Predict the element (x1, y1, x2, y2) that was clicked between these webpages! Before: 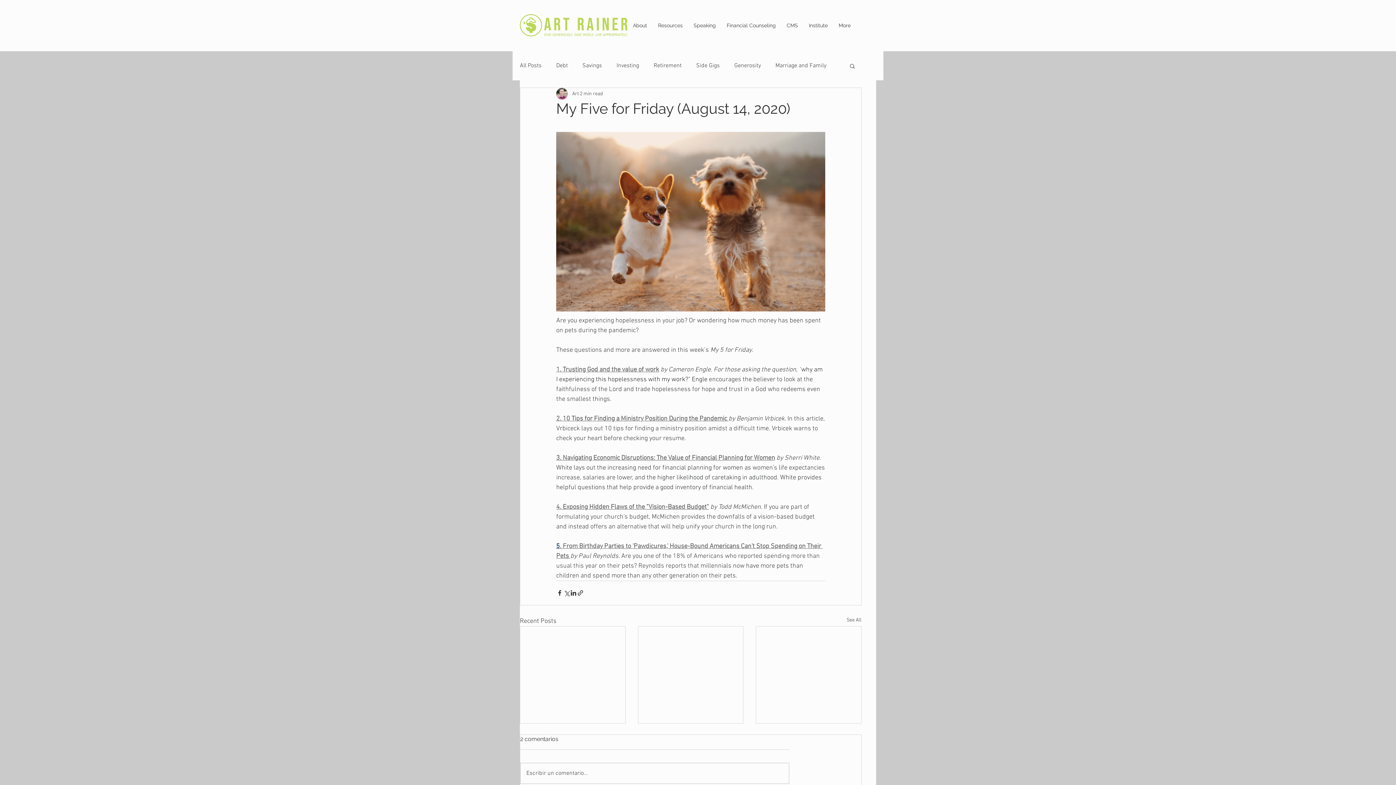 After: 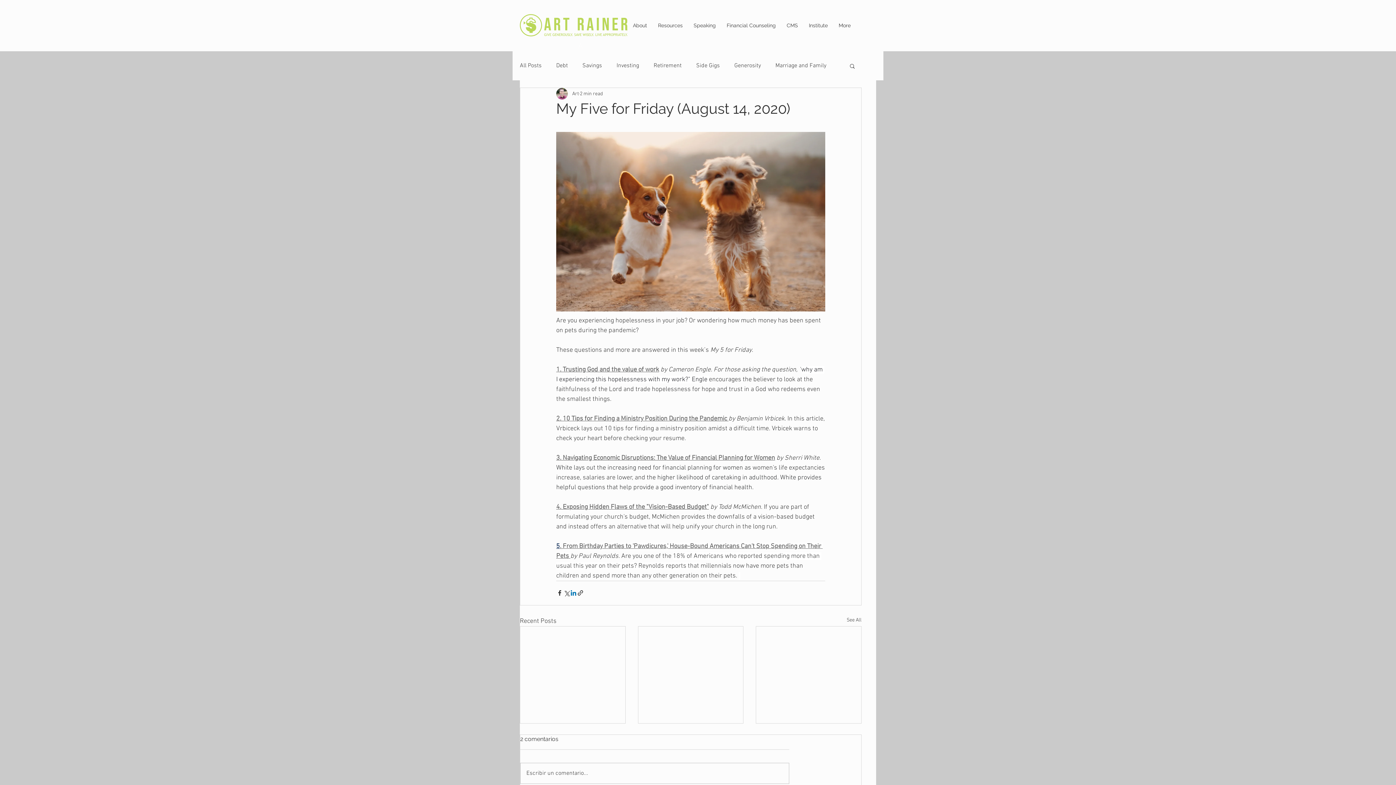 Action: bbox: (570, 589, 577, 596) label: Share via LinkedIn